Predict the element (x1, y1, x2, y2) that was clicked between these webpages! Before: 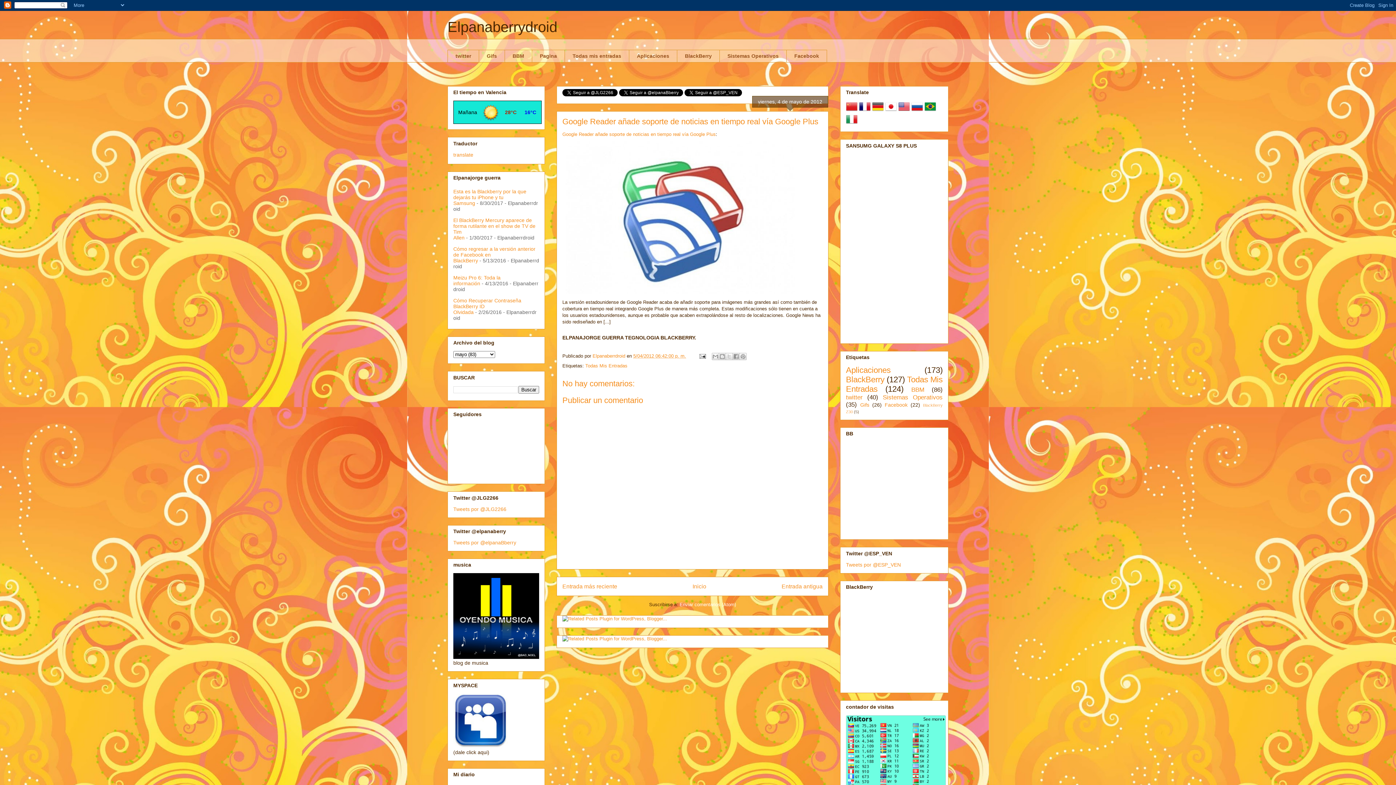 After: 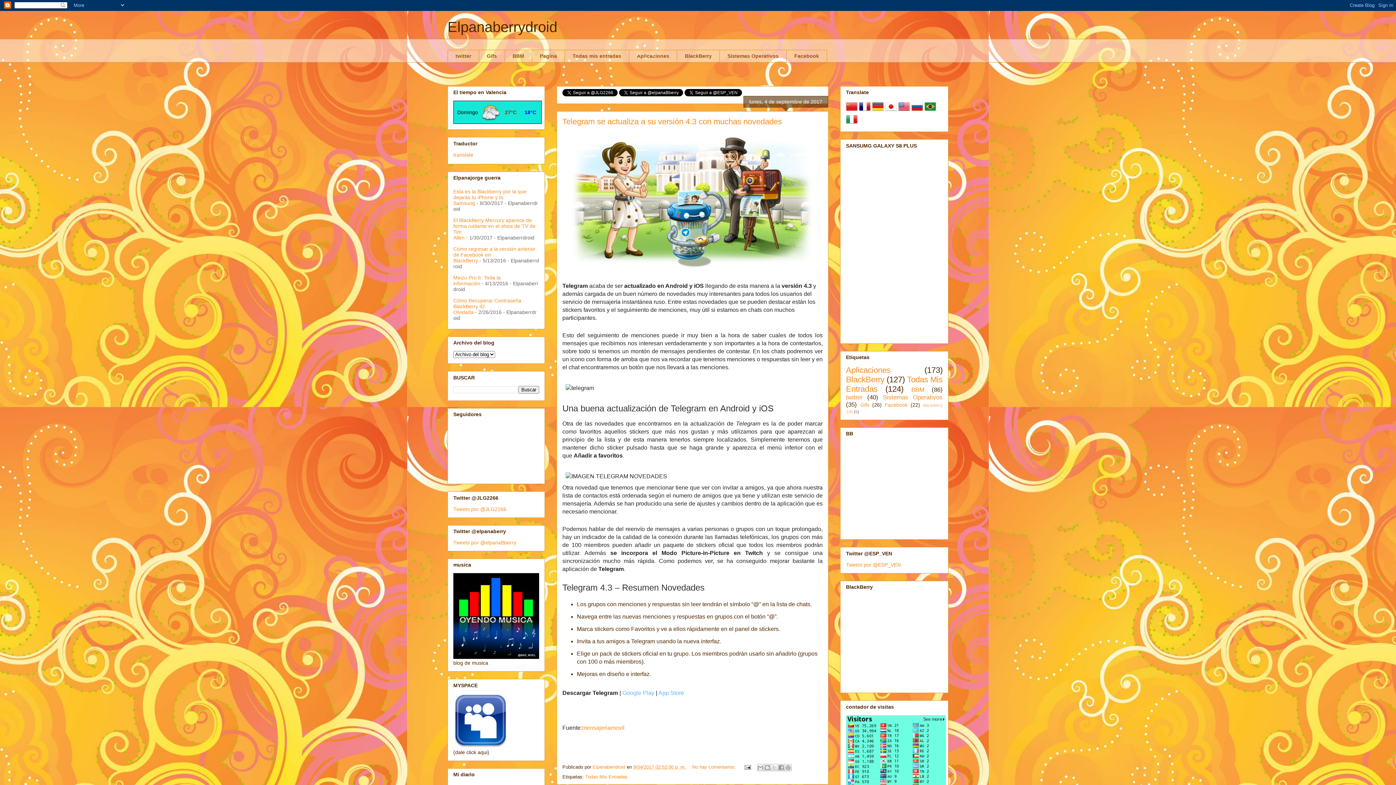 Action: label: Elpanaberrydroid bbox: (447, 18, 557, 34)